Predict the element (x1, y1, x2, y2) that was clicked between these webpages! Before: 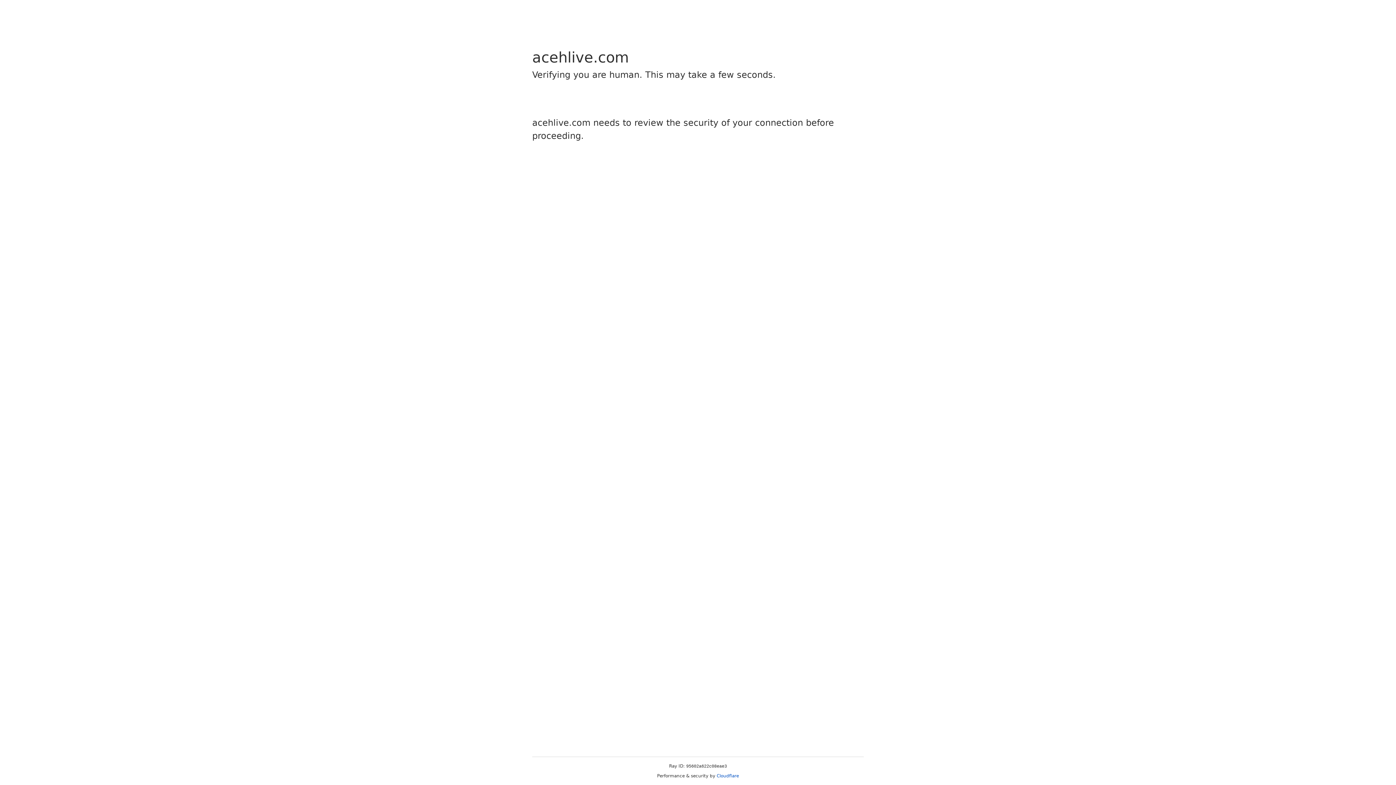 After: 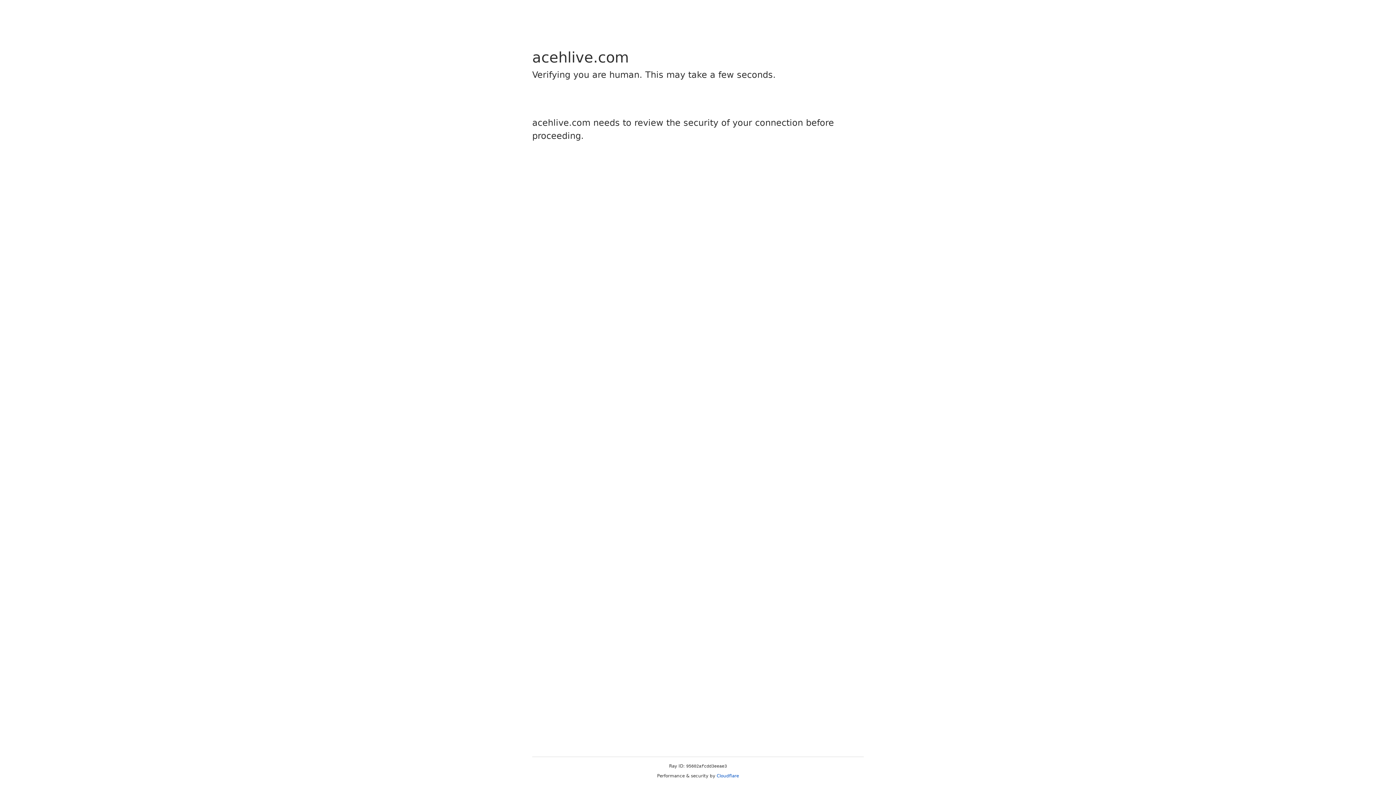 Action: bbox: (716, 773, 739, 778) label: Cloudflare